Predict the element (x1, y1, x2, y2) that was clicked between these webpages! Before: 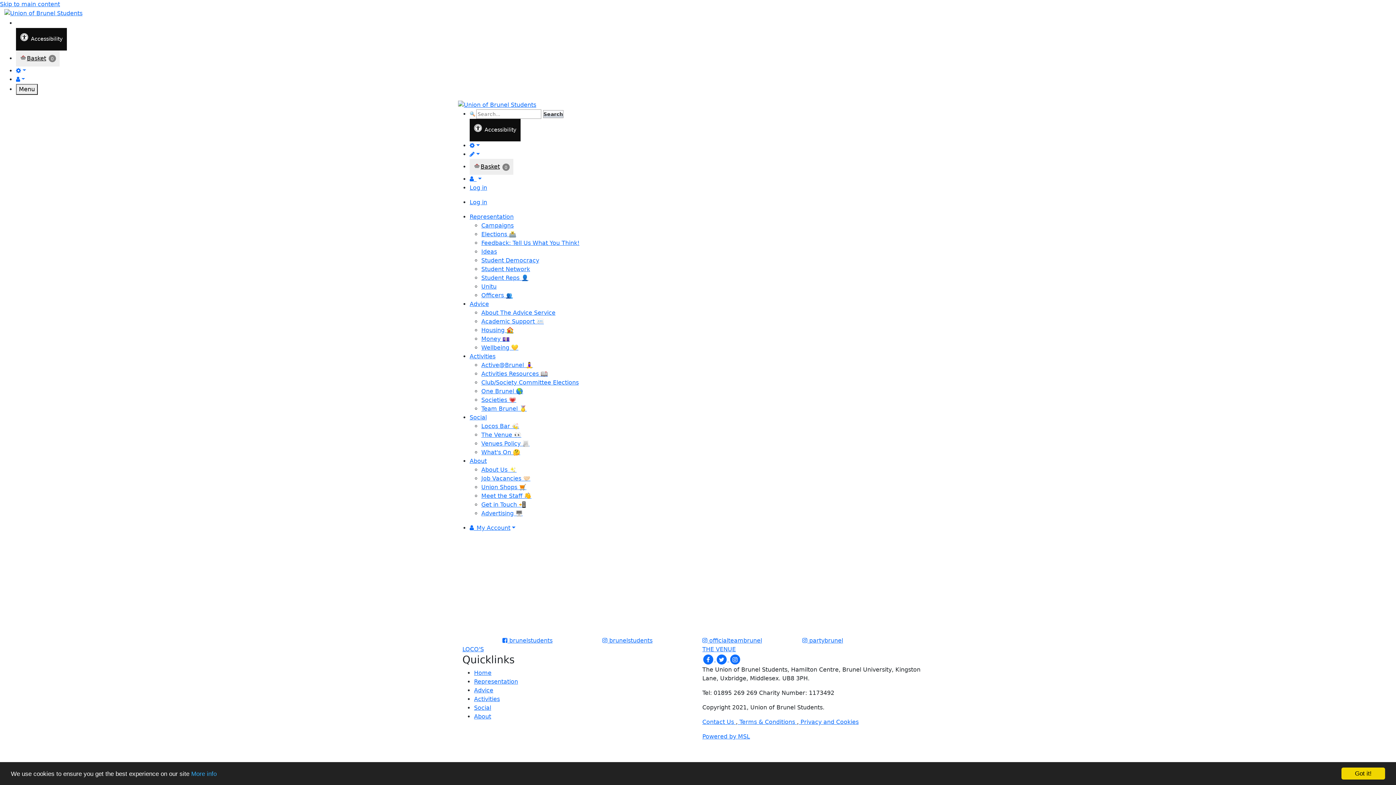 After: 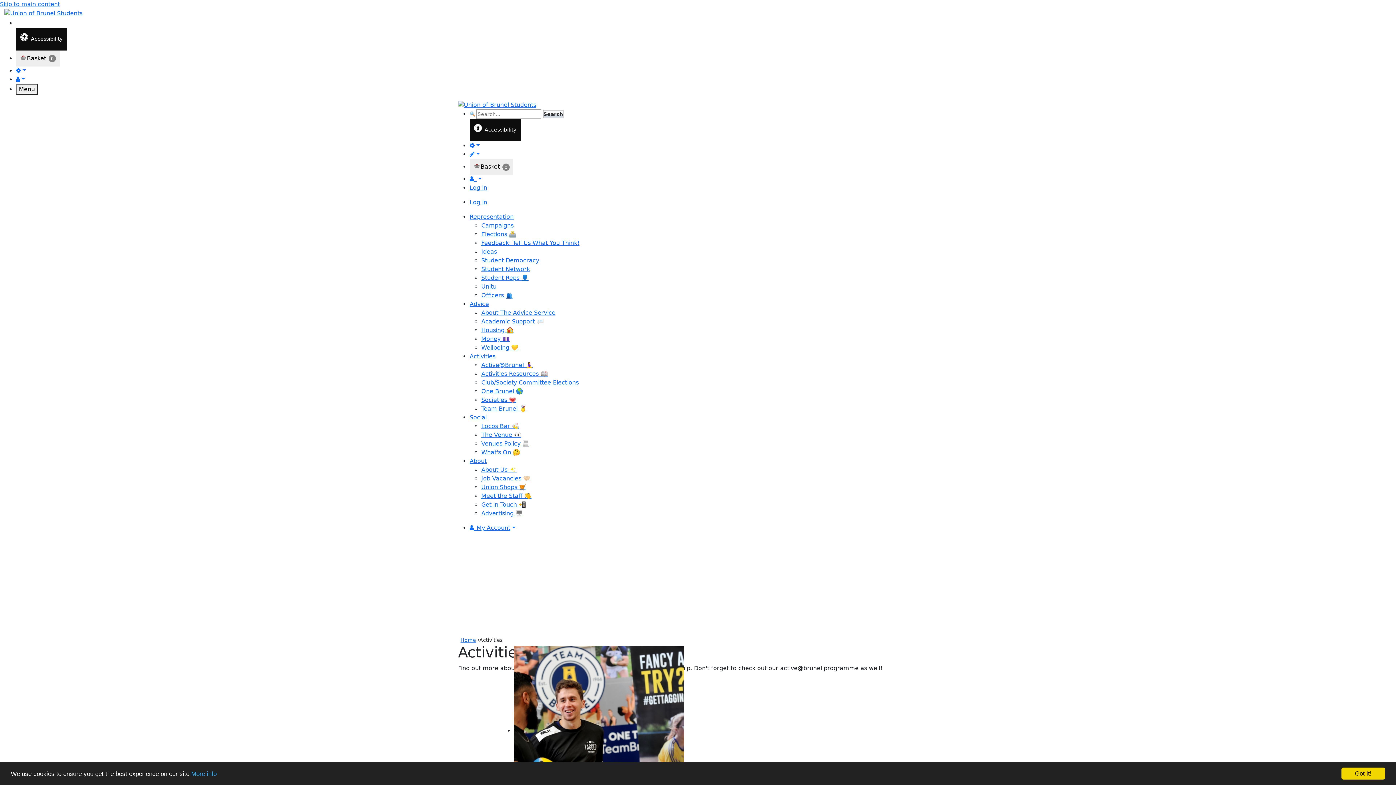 Action: label: Activities bbox: (469, 353, 495, 360)